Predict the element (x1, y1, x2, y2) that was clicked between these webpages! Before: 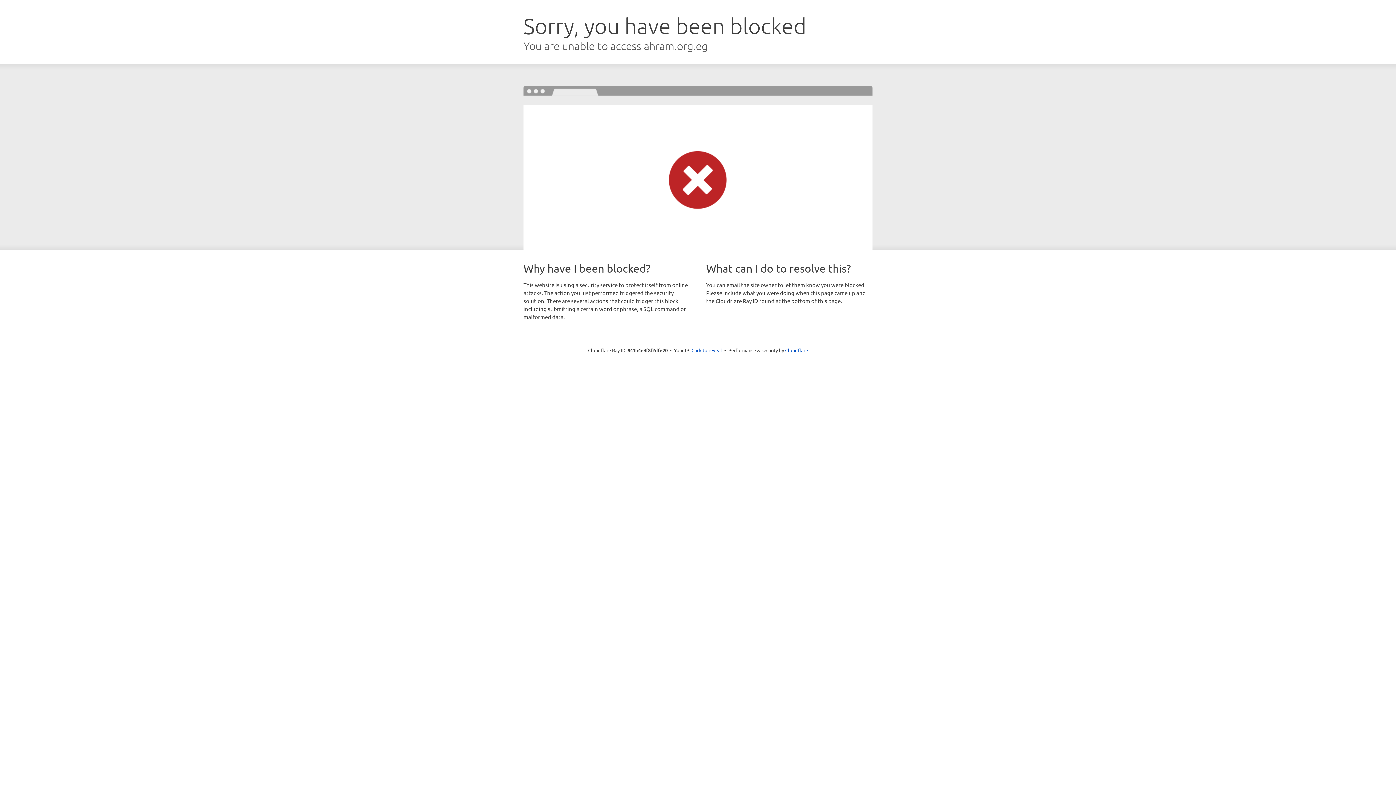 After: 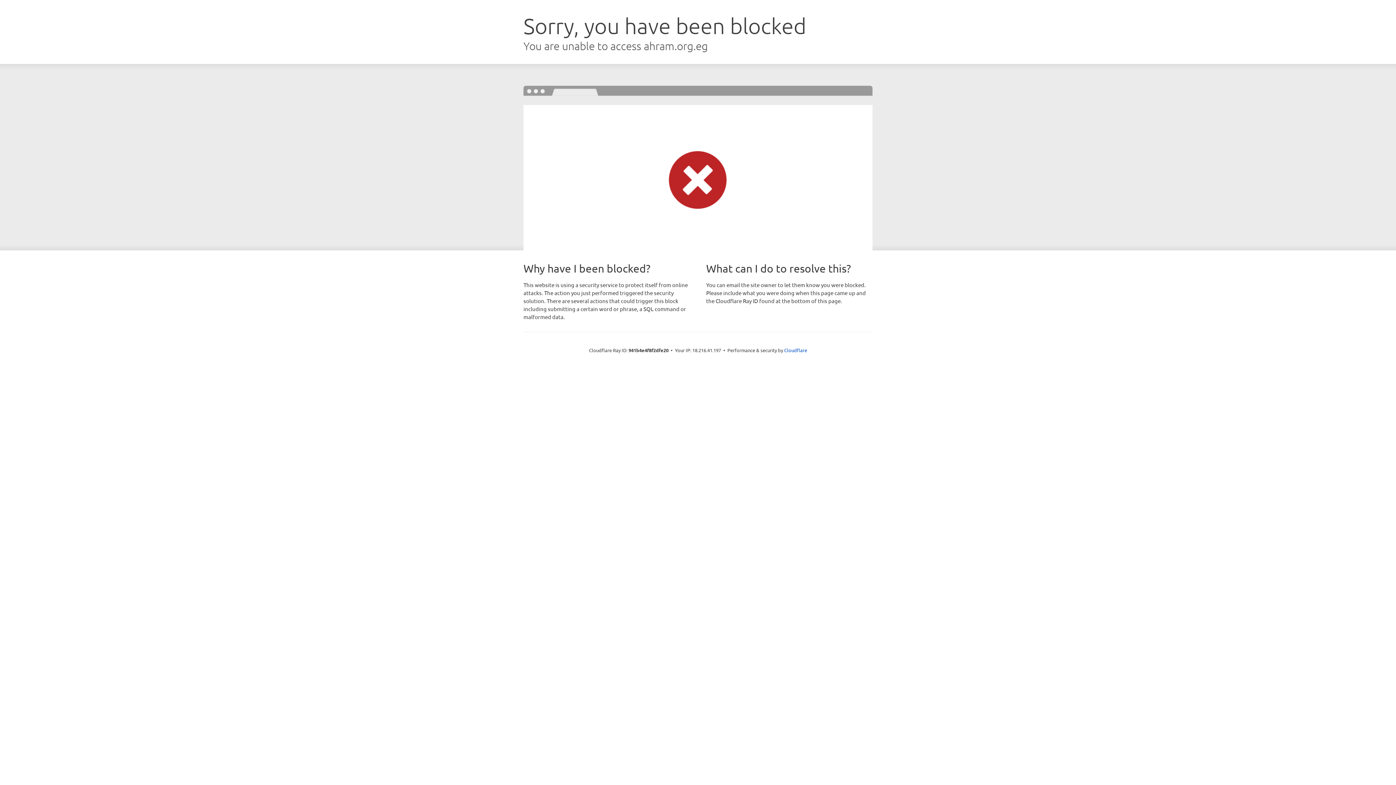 Action: label: Click to reveal bbox: (691, 346, 722, 353)